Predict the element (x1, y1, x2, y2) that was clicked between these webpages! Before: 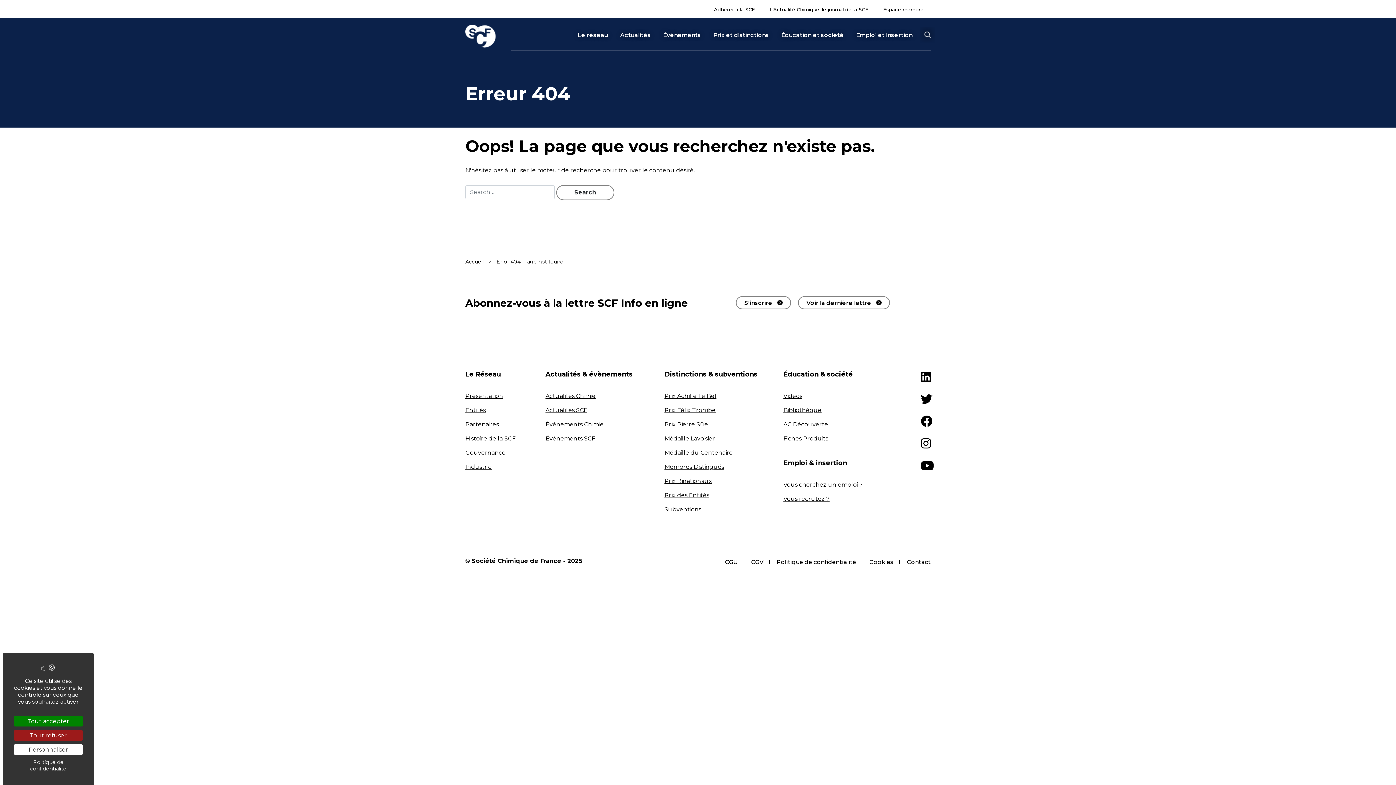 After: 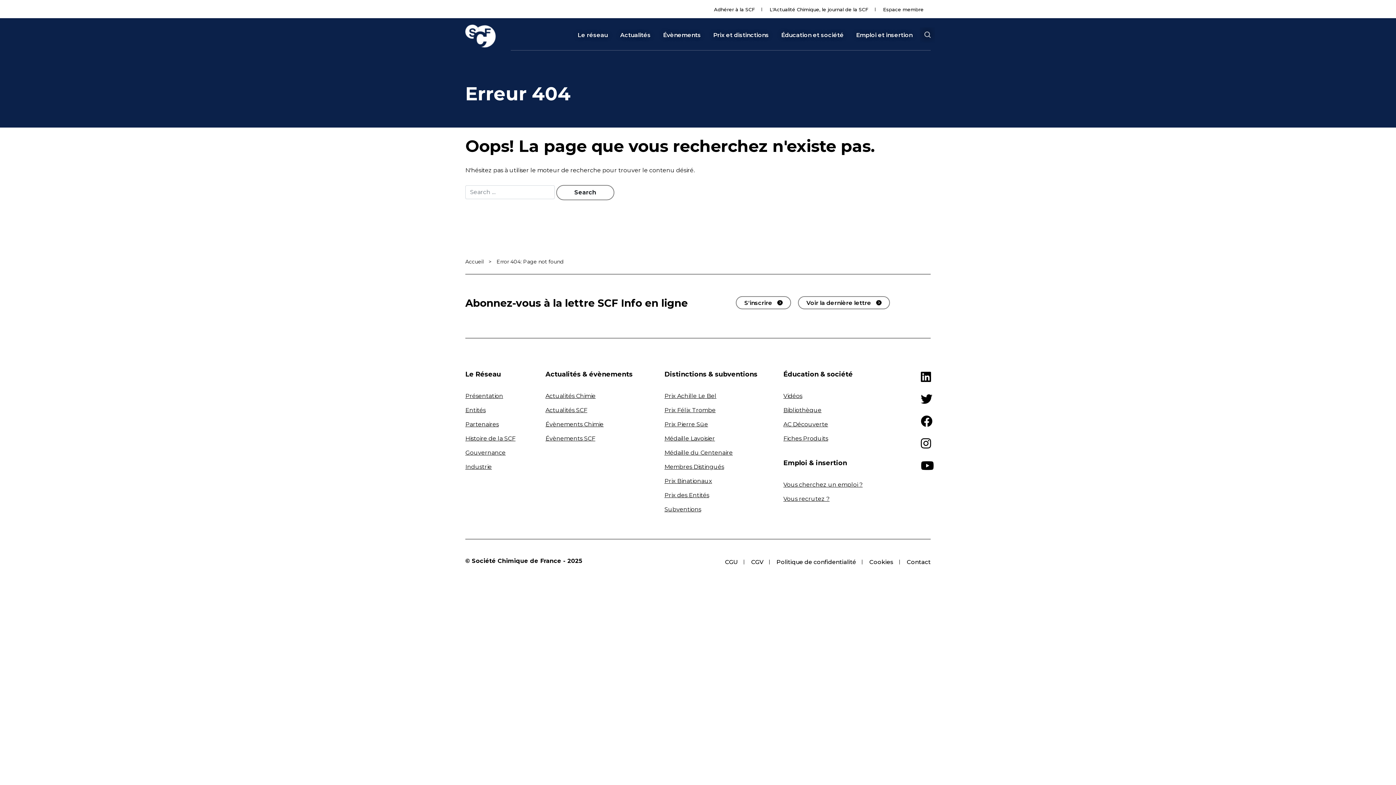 Action: bbox: (13, 730, 82, 741) label: Cookies : Tout refuser